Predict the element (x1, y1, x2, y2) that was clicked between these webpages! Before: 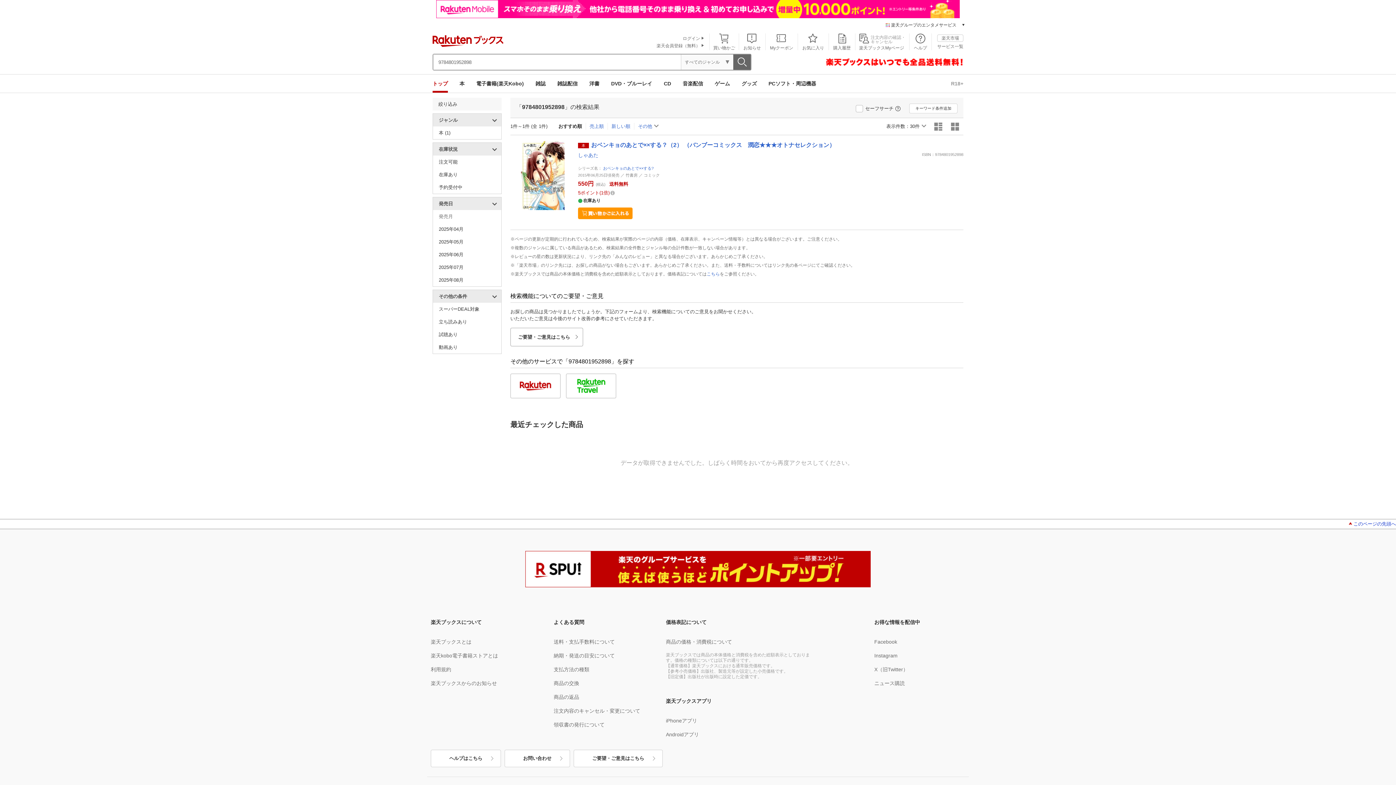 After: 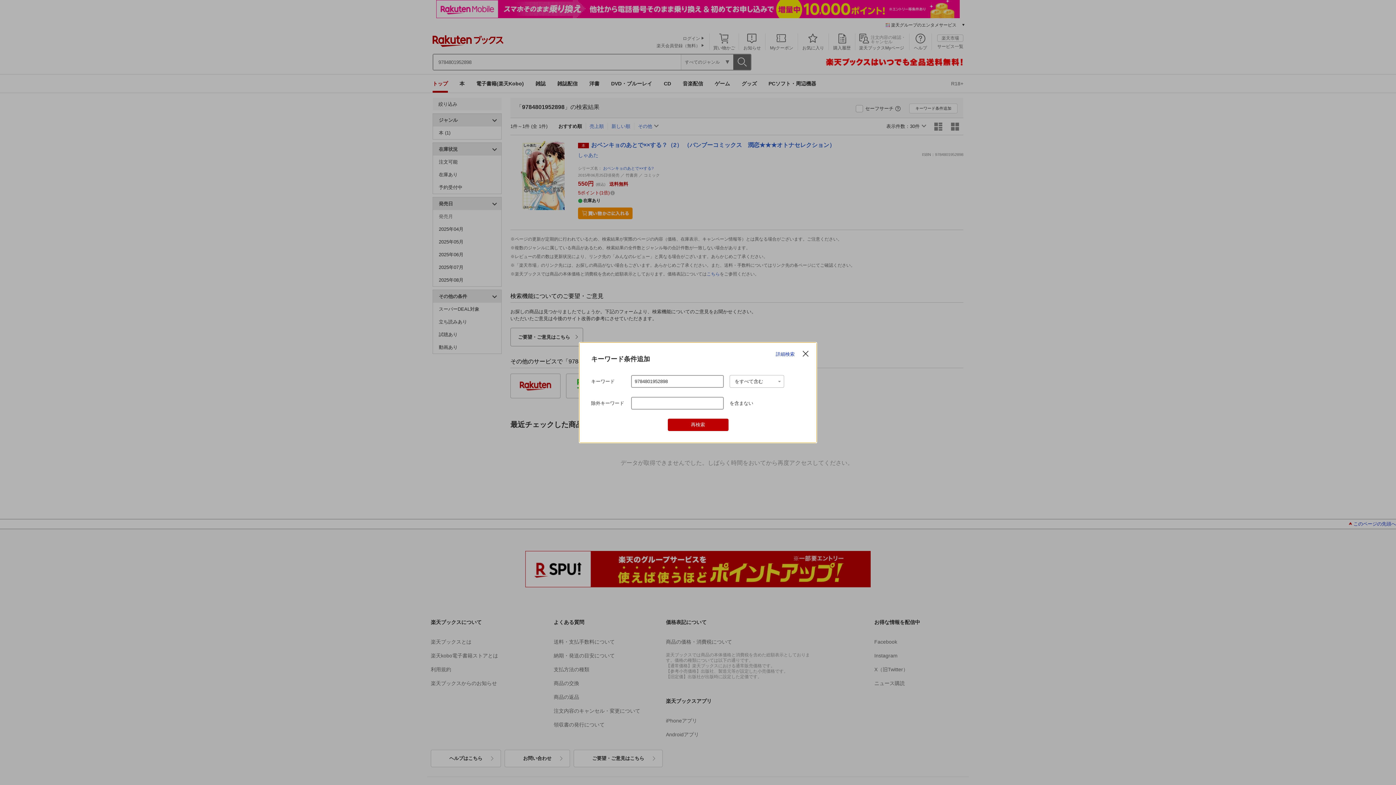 Action: bbox: (909, 103, 957, 113) label: キーワード条件追加